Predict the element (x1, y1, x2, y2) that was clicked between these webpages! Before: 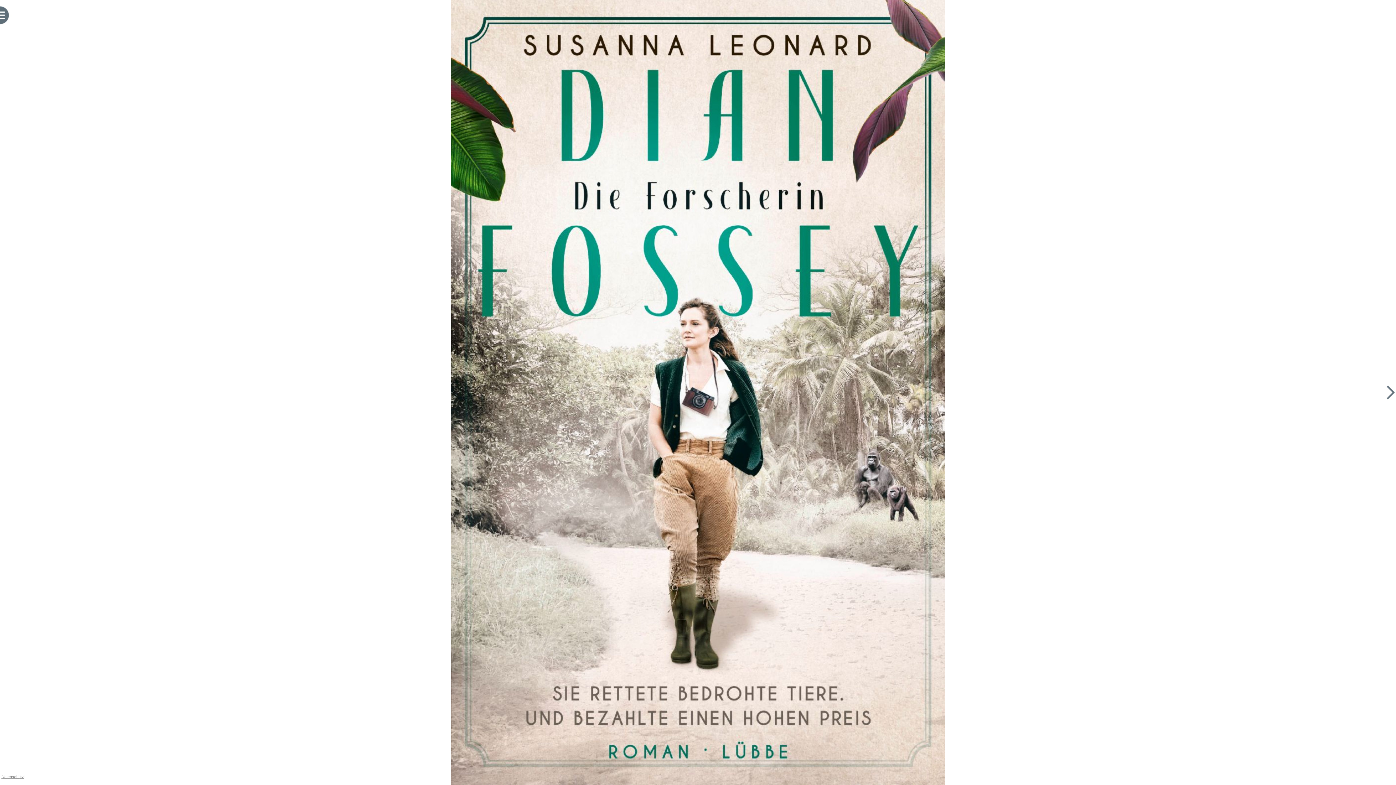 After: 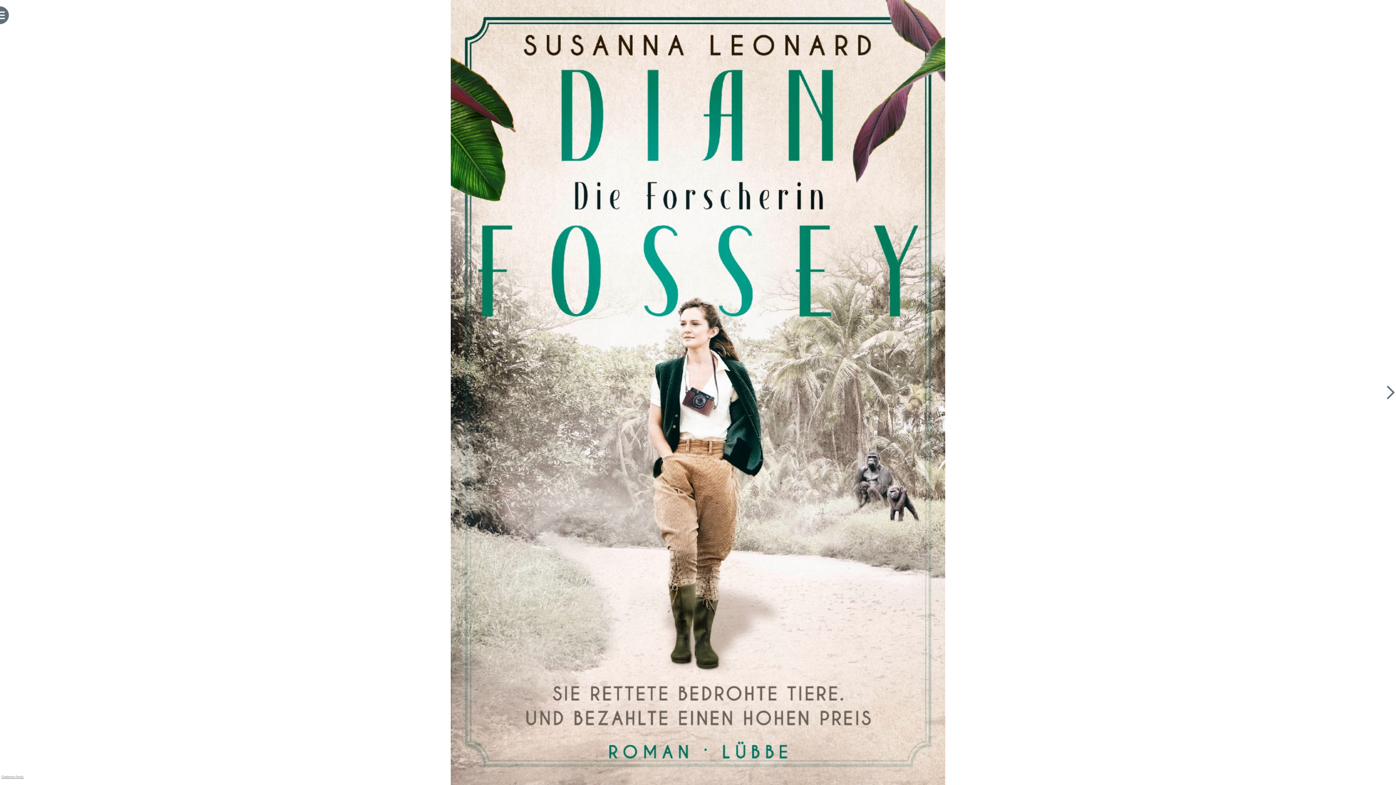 Action: label: Datenschutz bbox: (0, 774, 24, 780)